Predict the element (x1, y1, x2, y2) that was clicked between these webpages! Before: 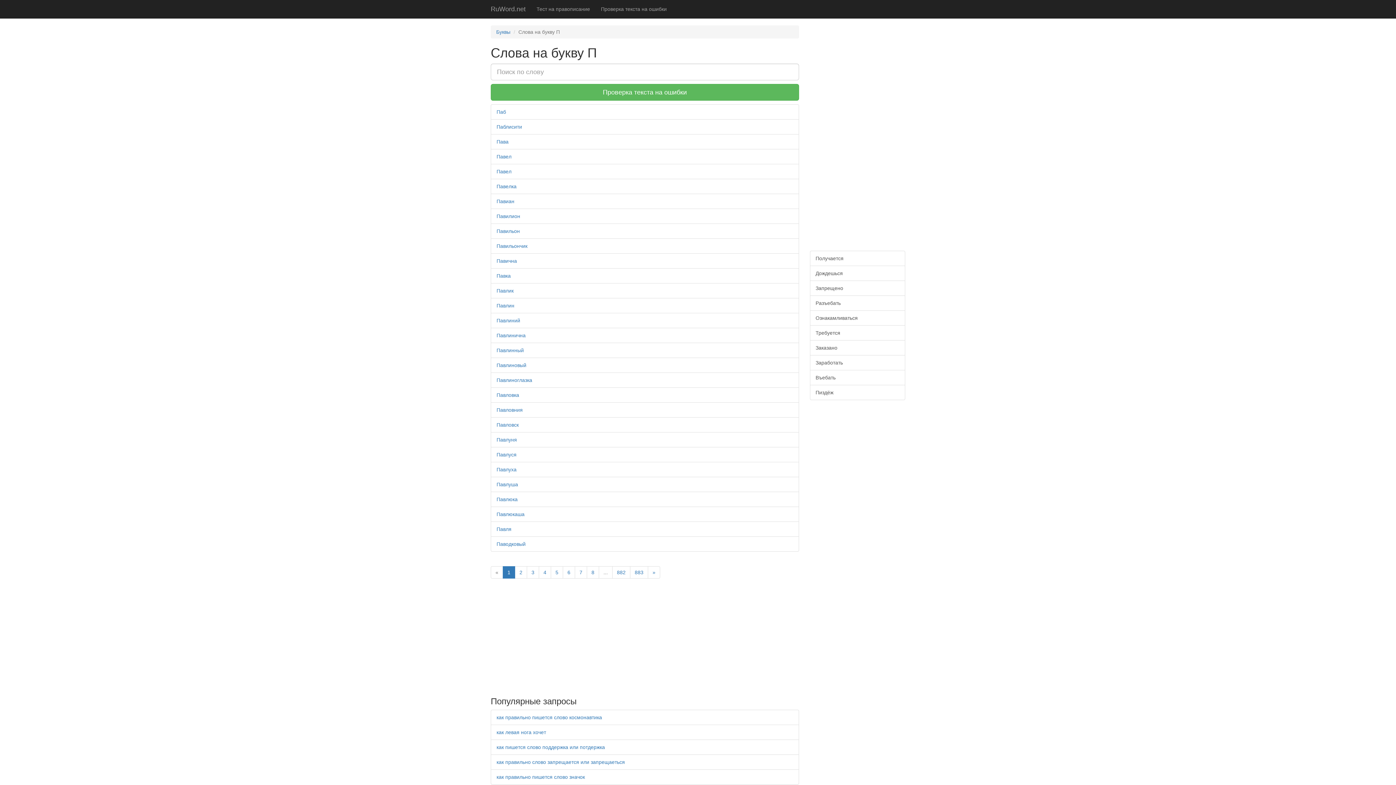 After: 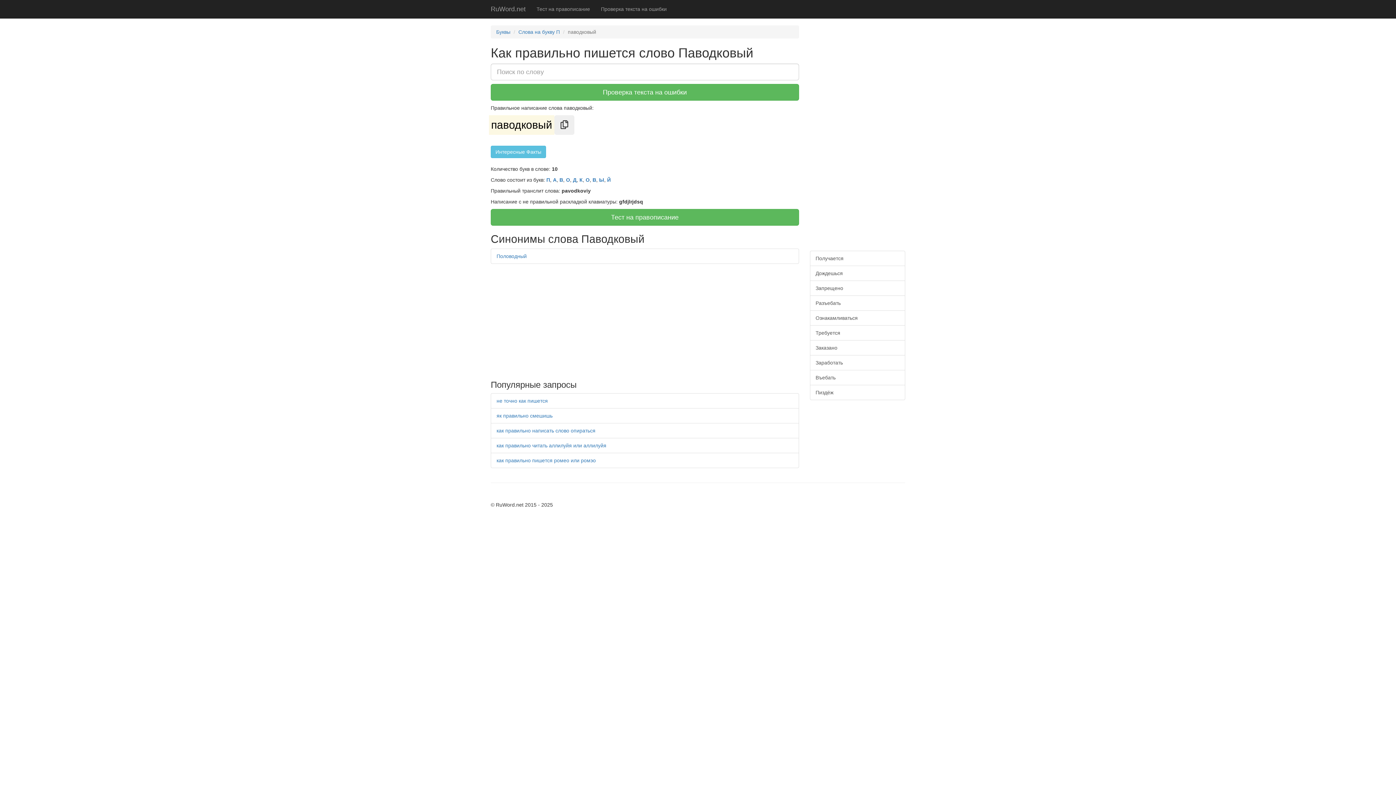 Action: label: Паводковый bbox: (496, 541, 525, 547)